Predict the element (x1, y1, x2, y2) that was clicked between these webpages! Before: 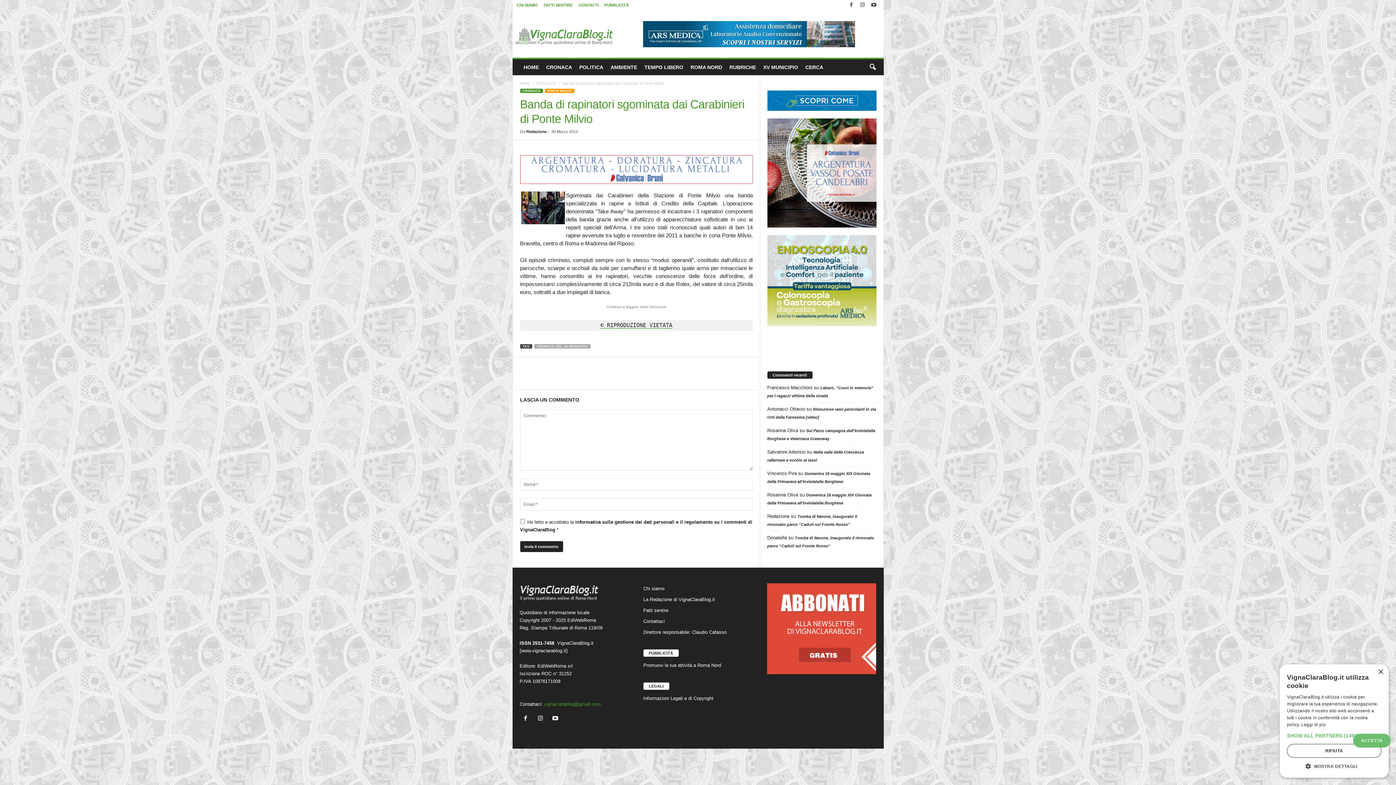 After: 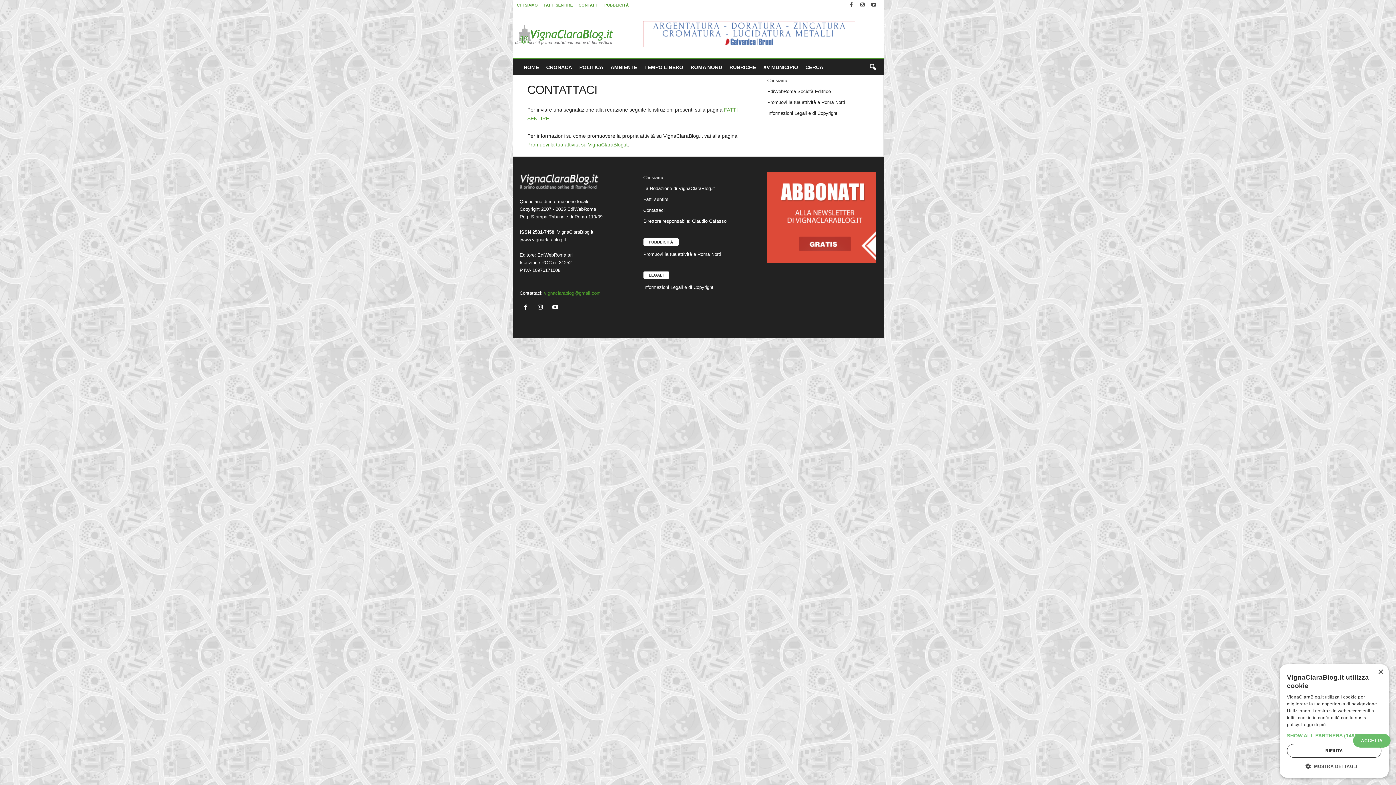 Action: bbox: (578, 2, 598, 7) label: CONTATTI